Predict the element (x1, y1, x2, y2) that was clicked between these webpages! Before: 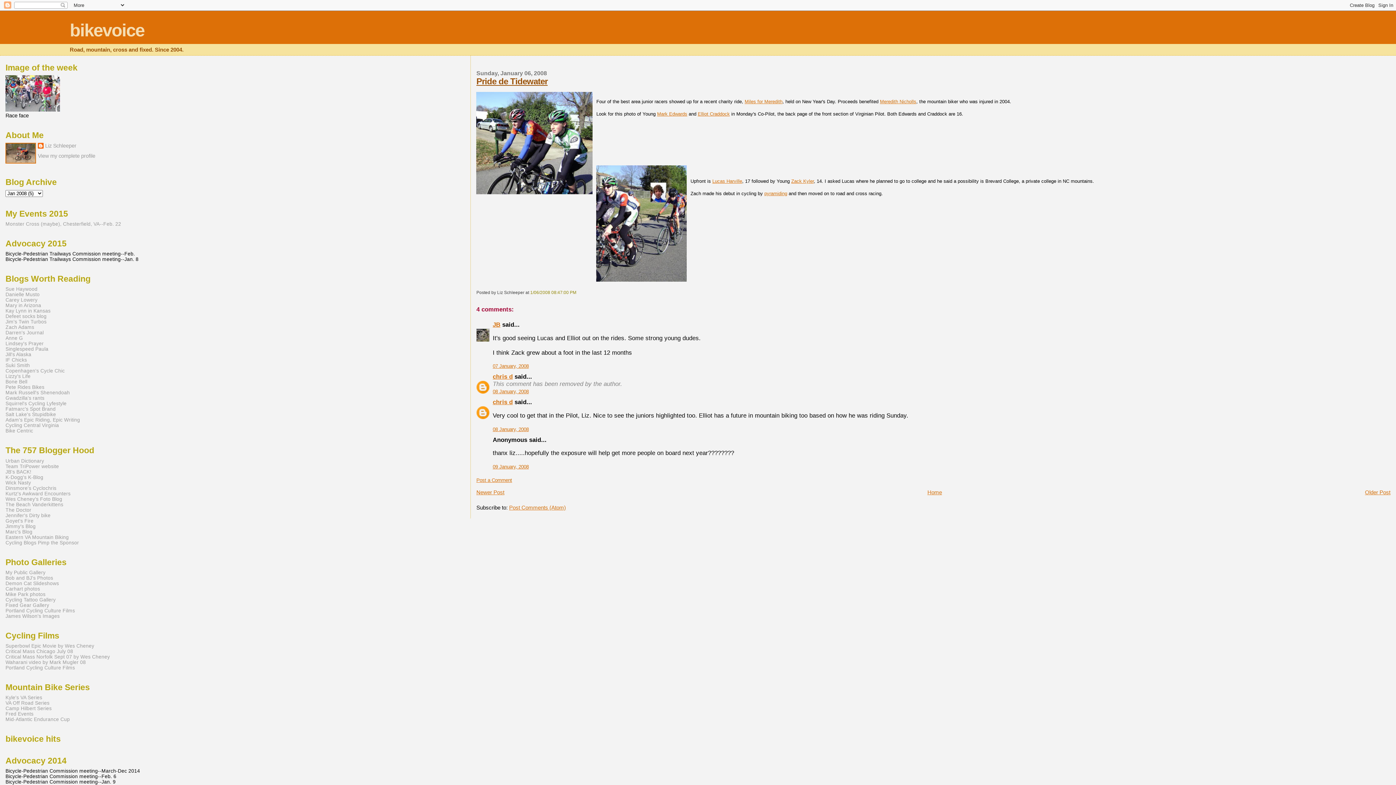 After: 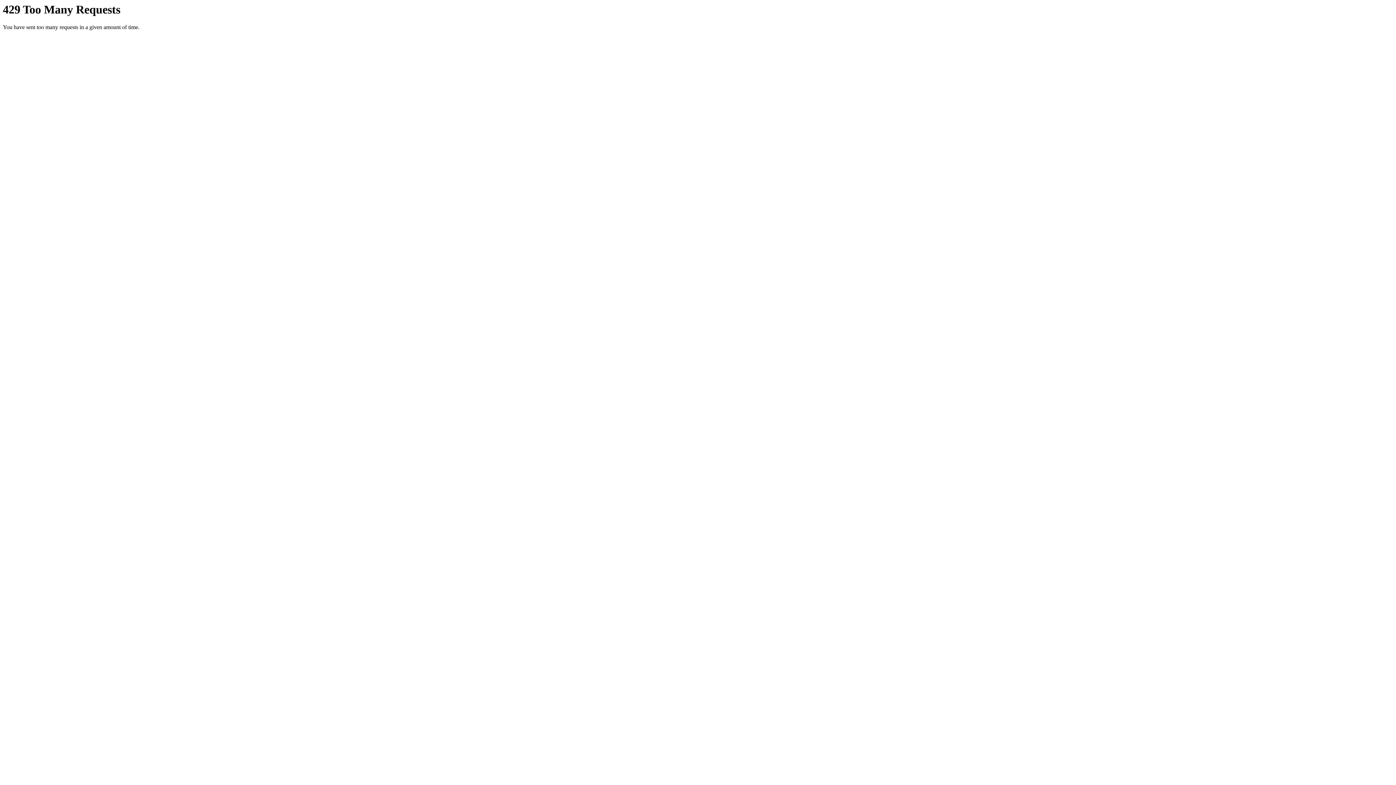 Action: bbox: (5, 575, 53, 581) label: Bob and BJ's Photos